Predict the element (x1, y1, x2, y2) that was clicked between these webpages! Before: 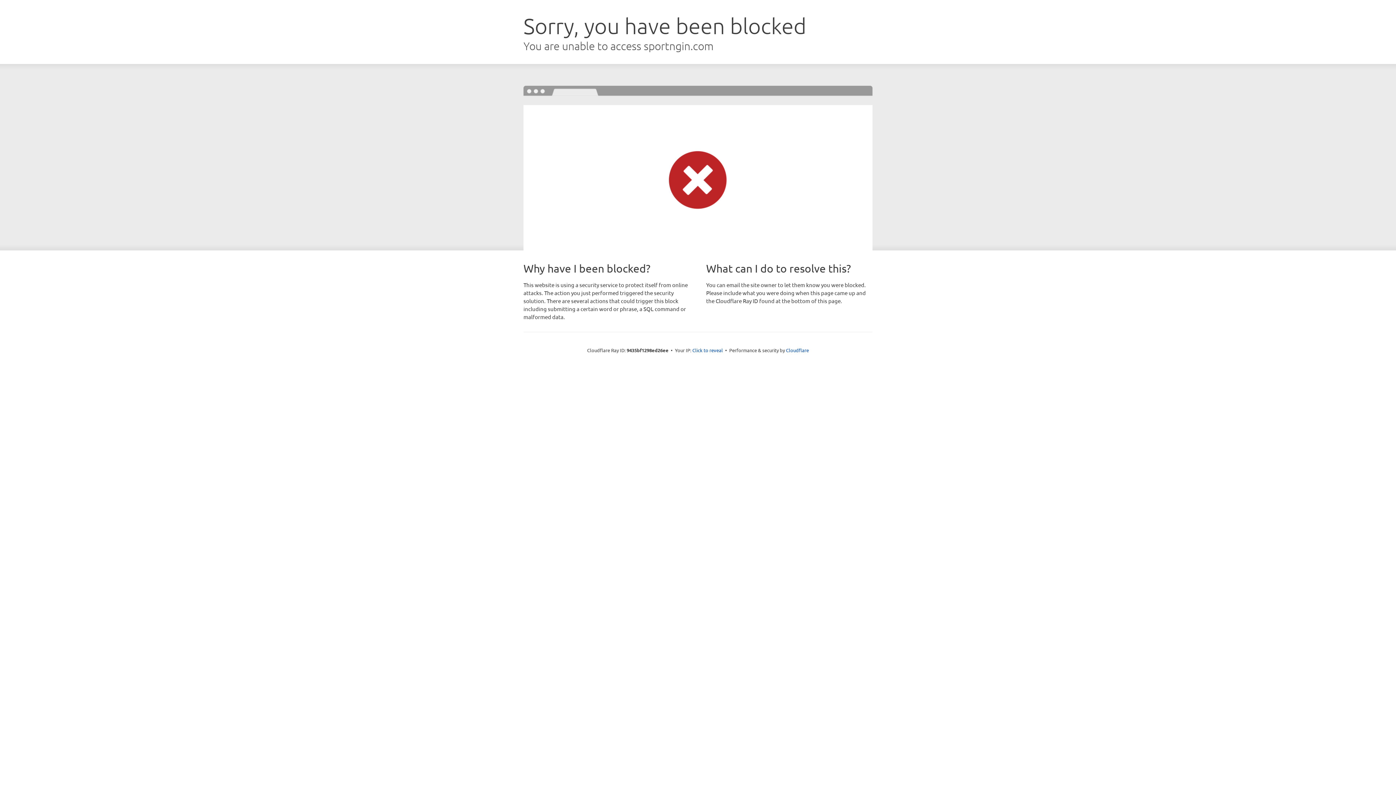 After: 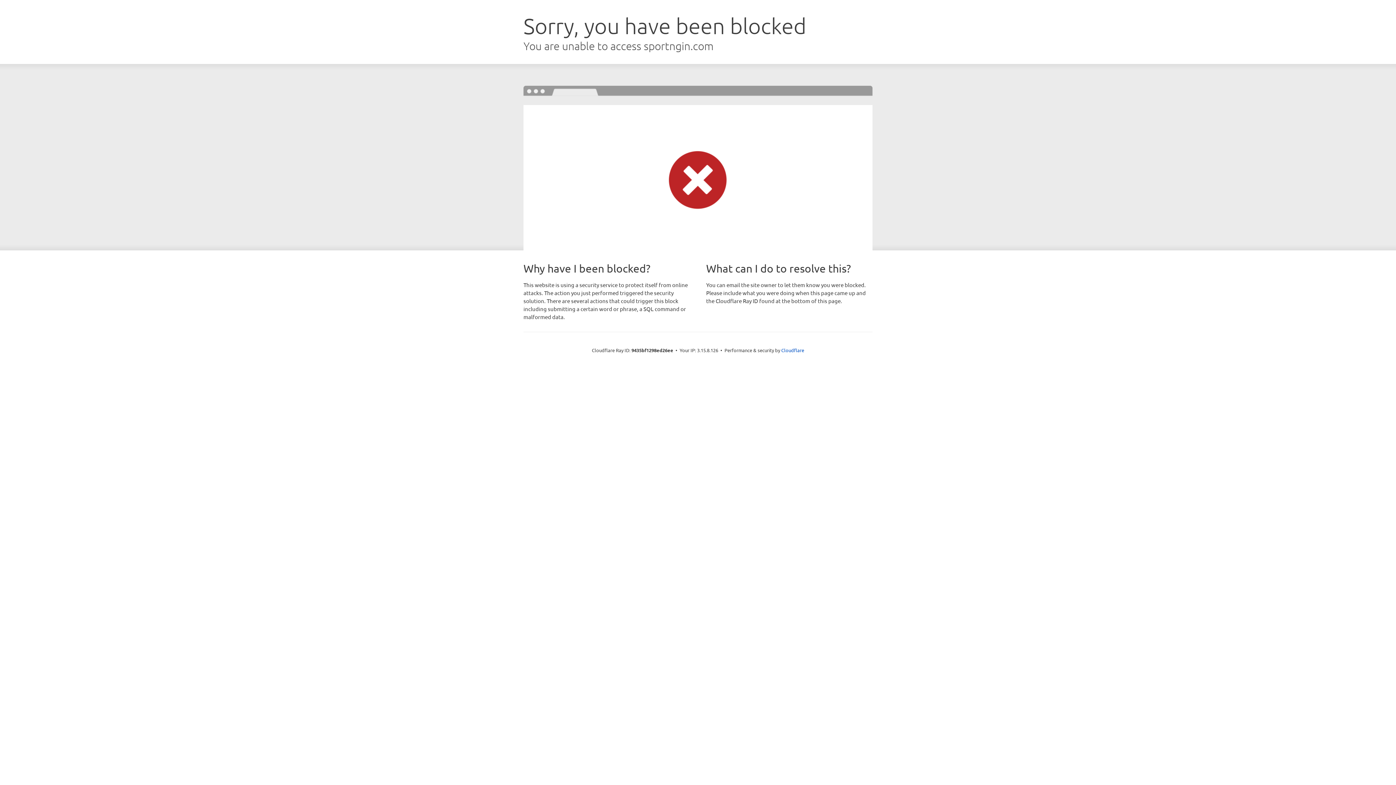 Action: label: Click to reveal bbox: (692, 346, 723, 353)